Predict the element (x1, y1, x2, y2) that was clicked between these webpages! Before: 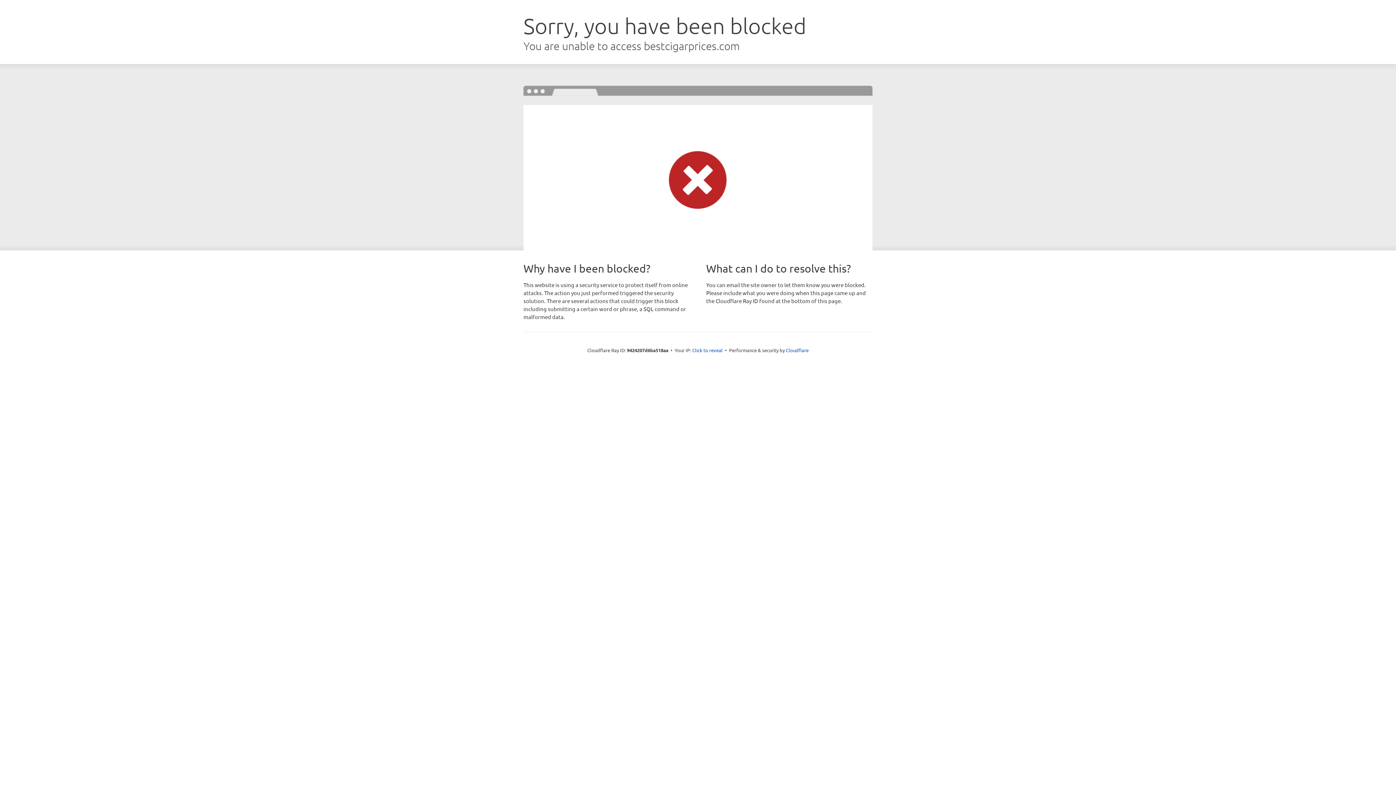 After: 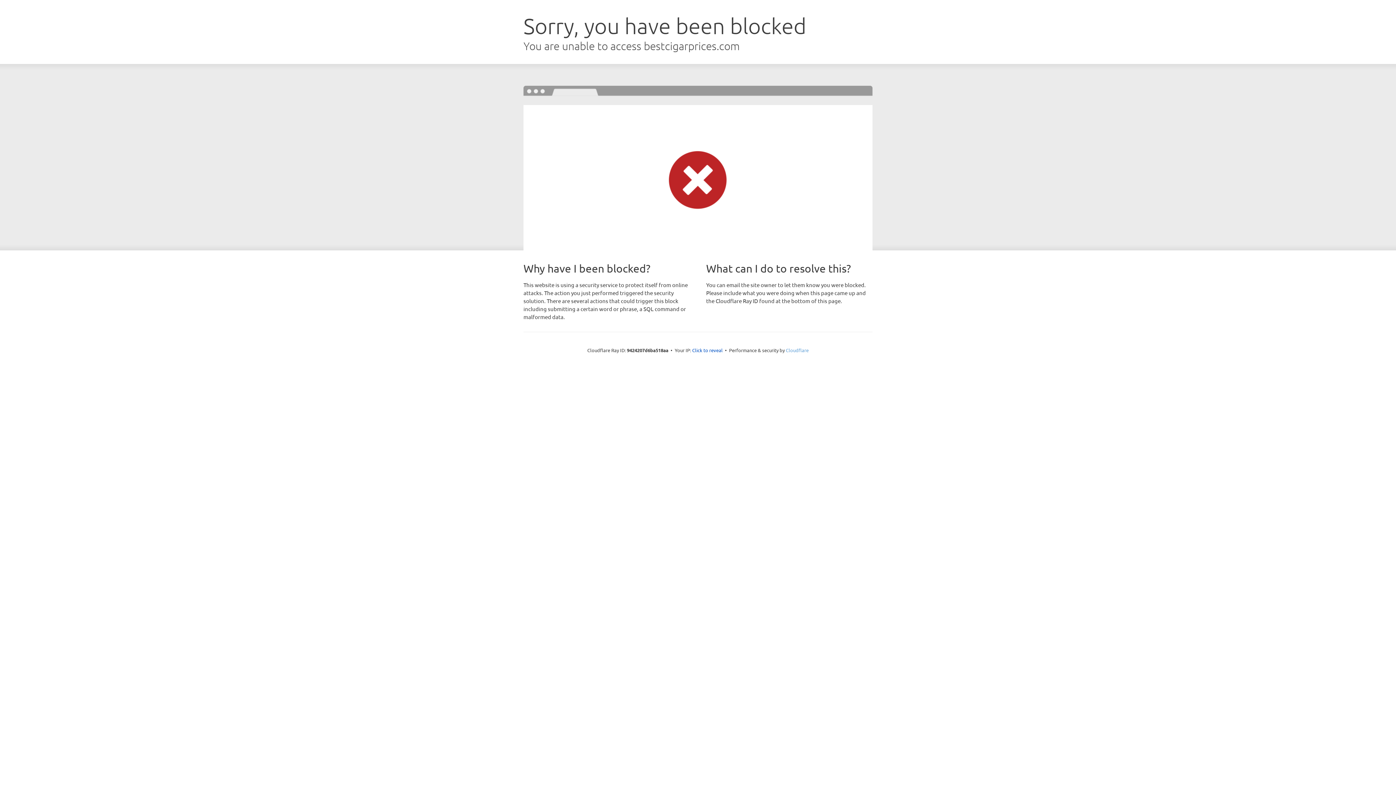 Action: label: Cloudflare bbox: (786, 347, 808, 353)